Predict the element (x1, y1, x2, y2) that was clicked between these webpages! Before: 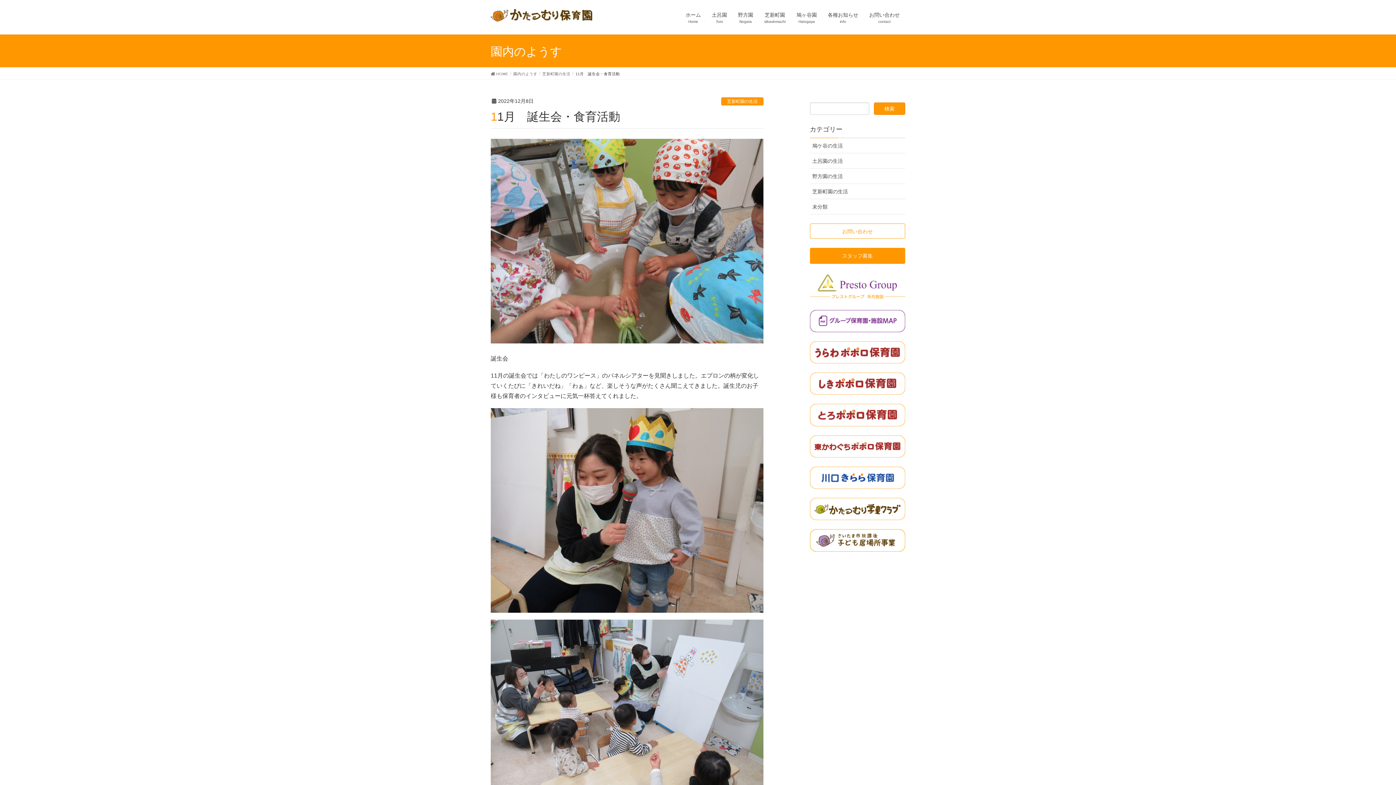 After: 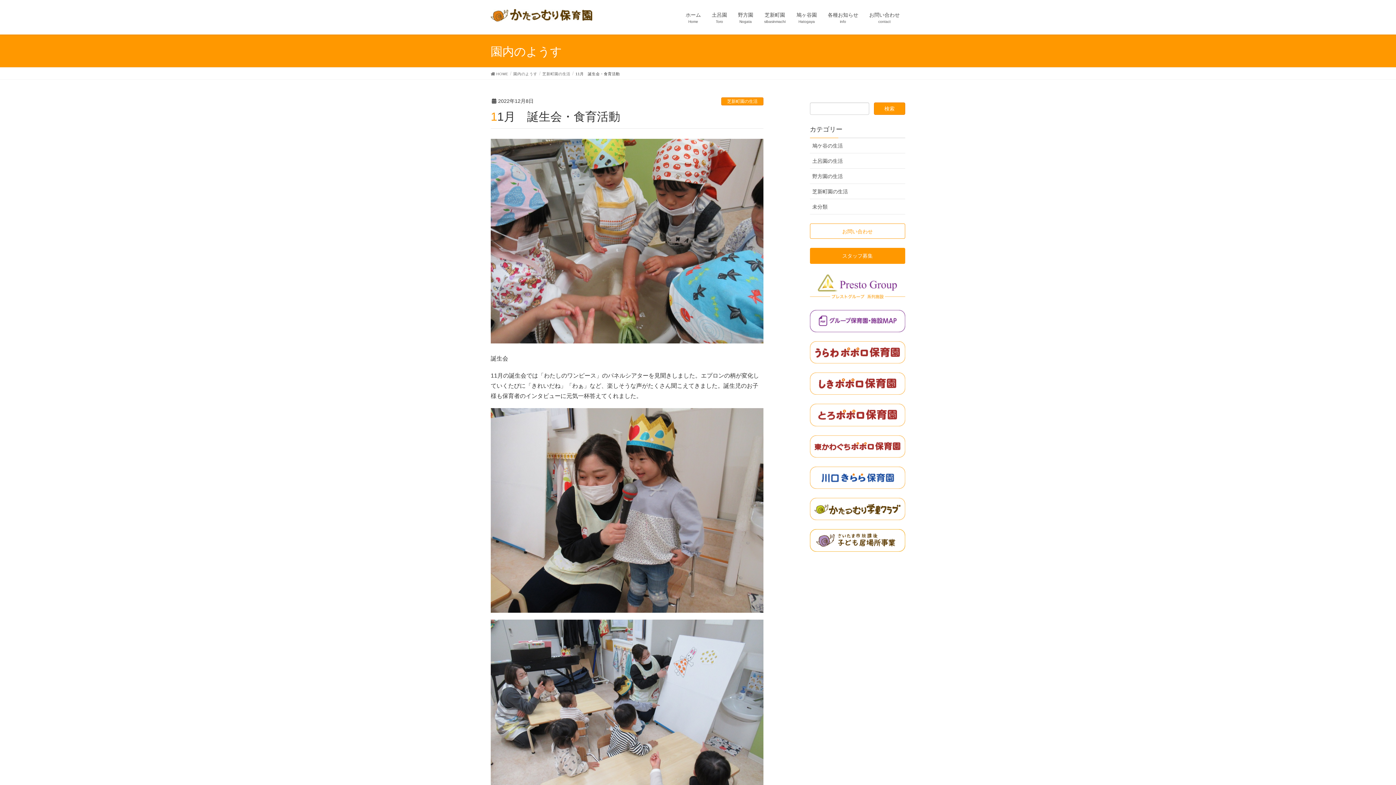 Action: bbox: (810, 372, 905, 395)